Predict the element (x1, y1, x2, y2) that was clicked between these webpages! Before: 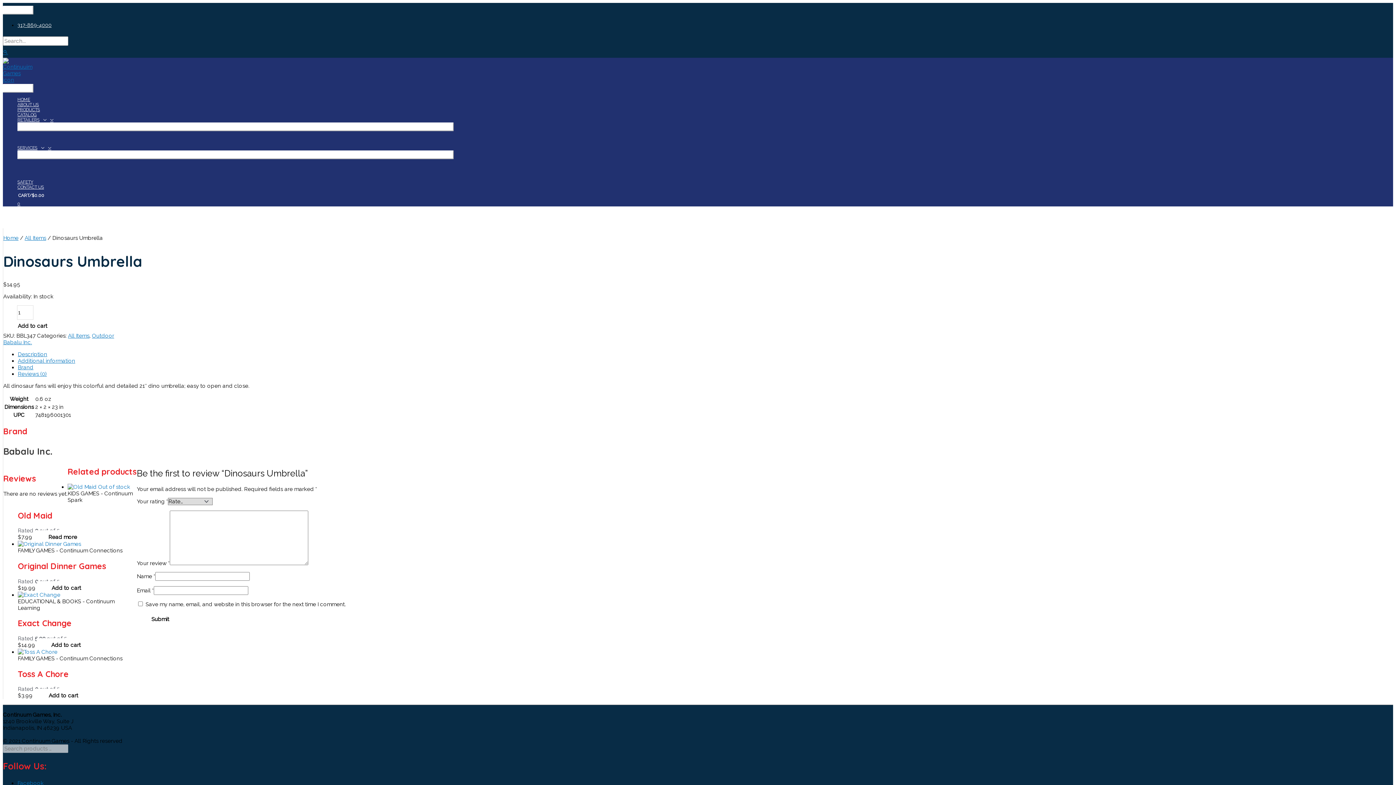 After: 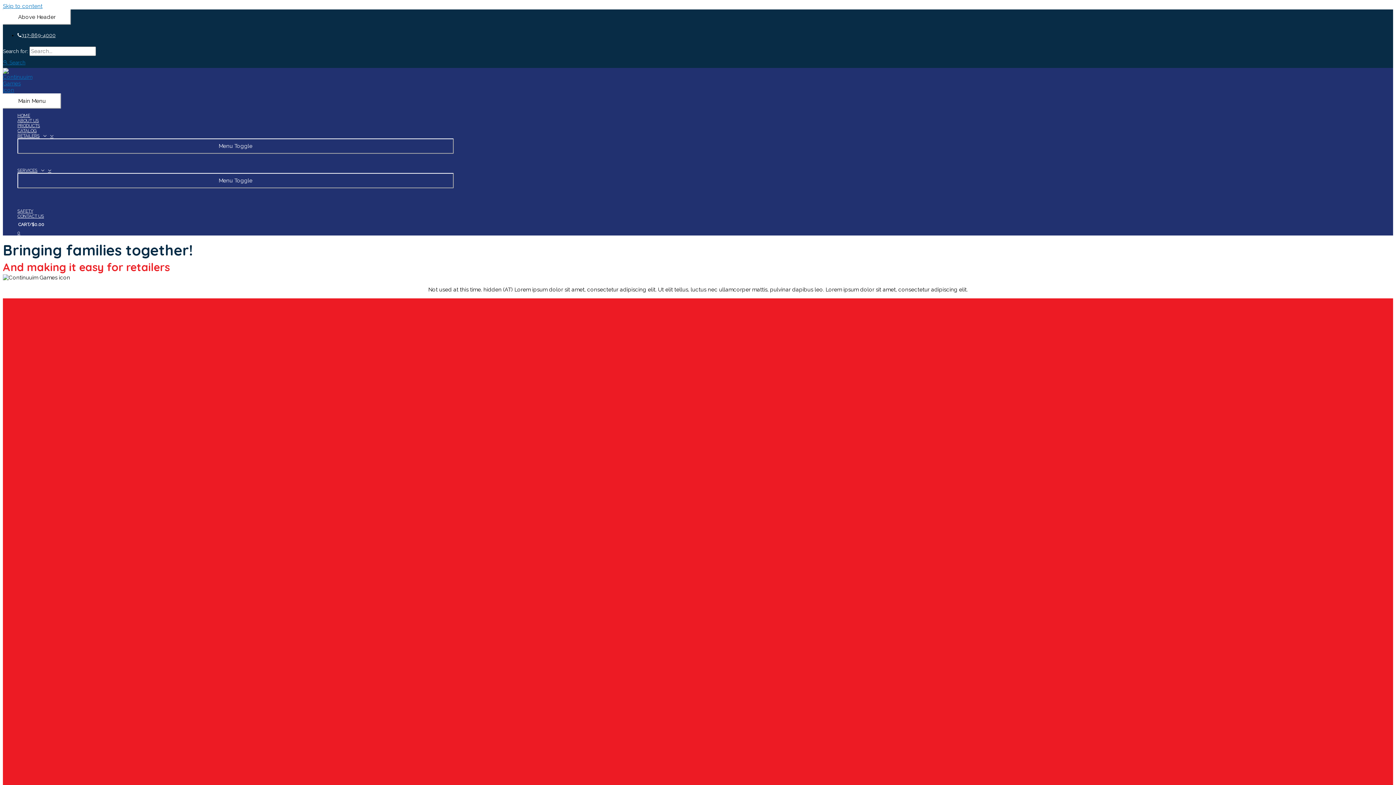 Action: bbox: (3, 234, 18, 241) label: Home